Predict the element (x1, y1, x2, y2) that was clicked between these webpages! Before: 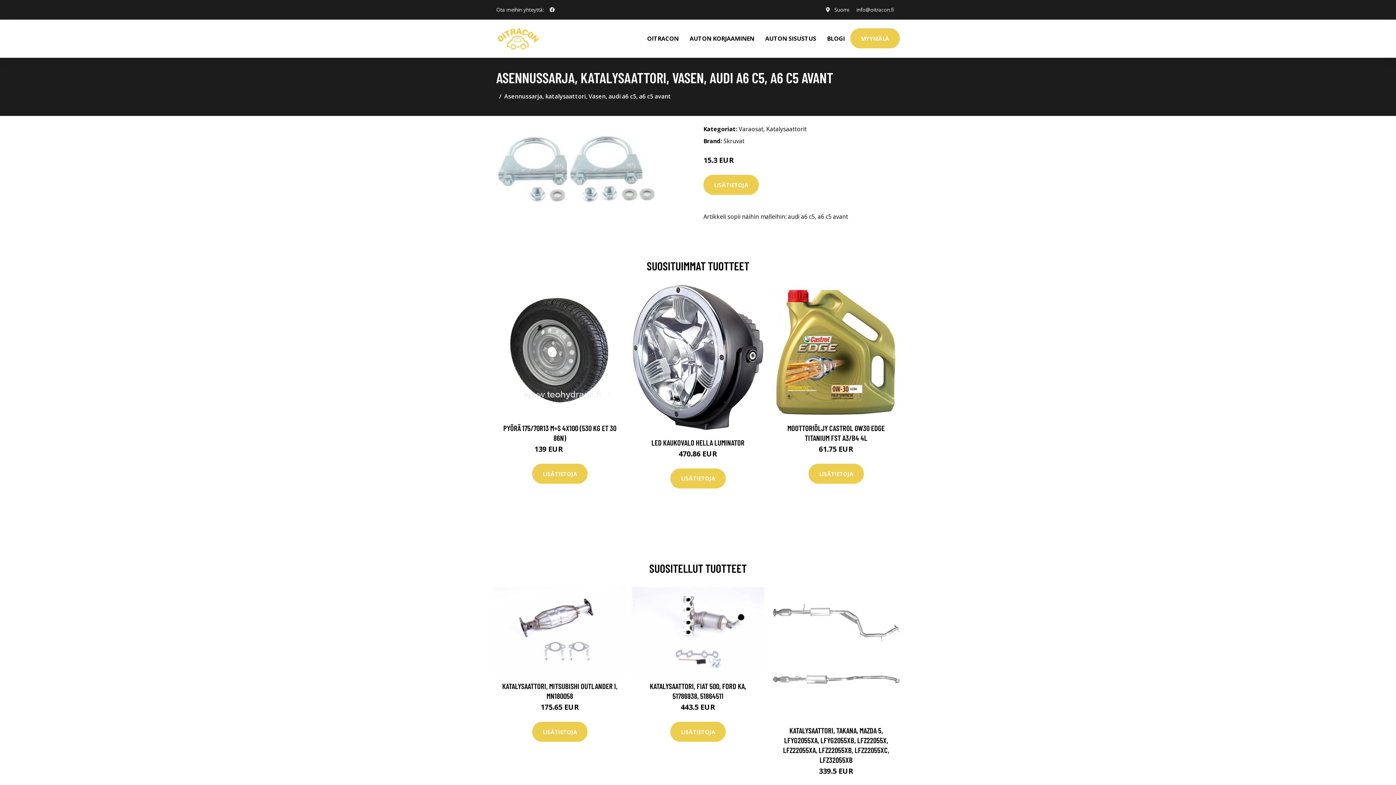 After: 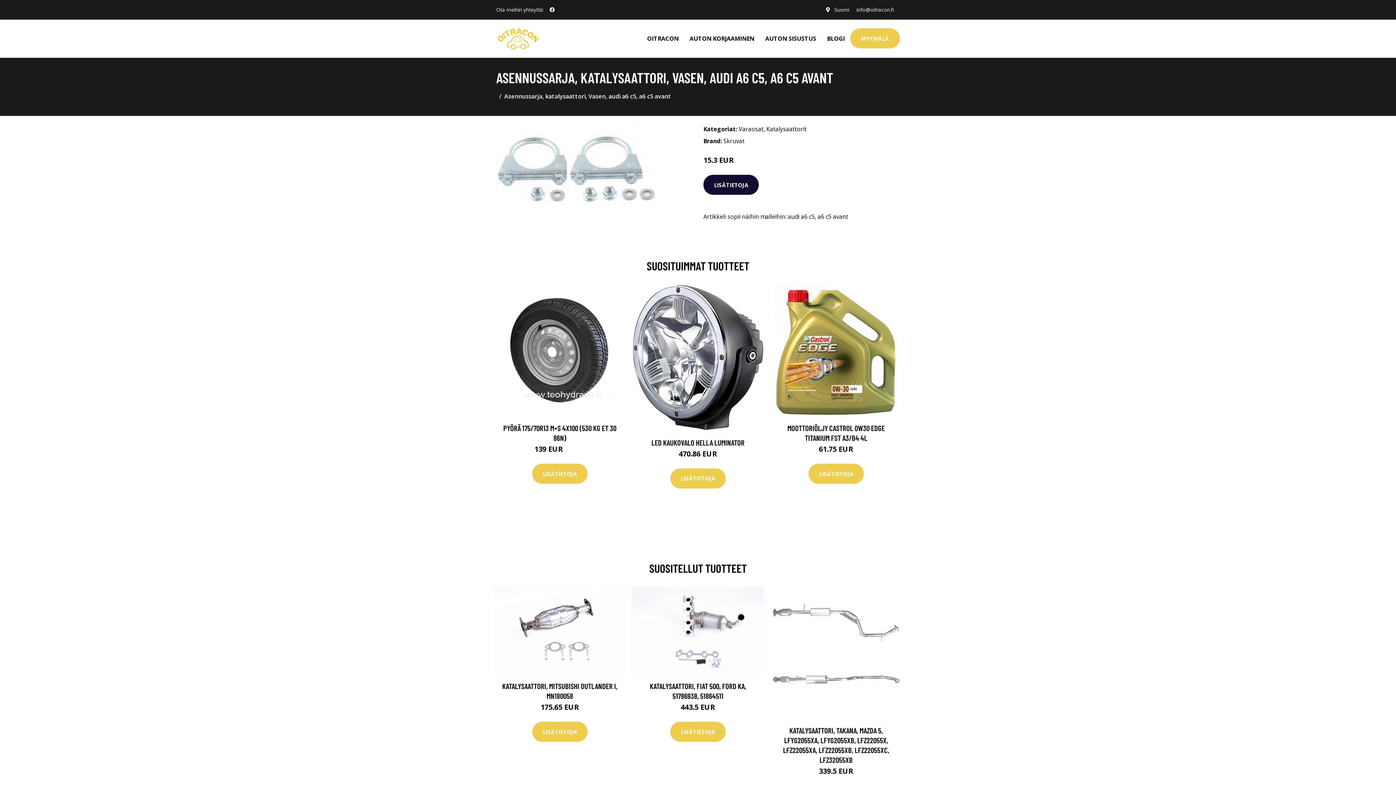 Action: bbox: (703, 174, 758, 194) label: LISÄTIETOJA